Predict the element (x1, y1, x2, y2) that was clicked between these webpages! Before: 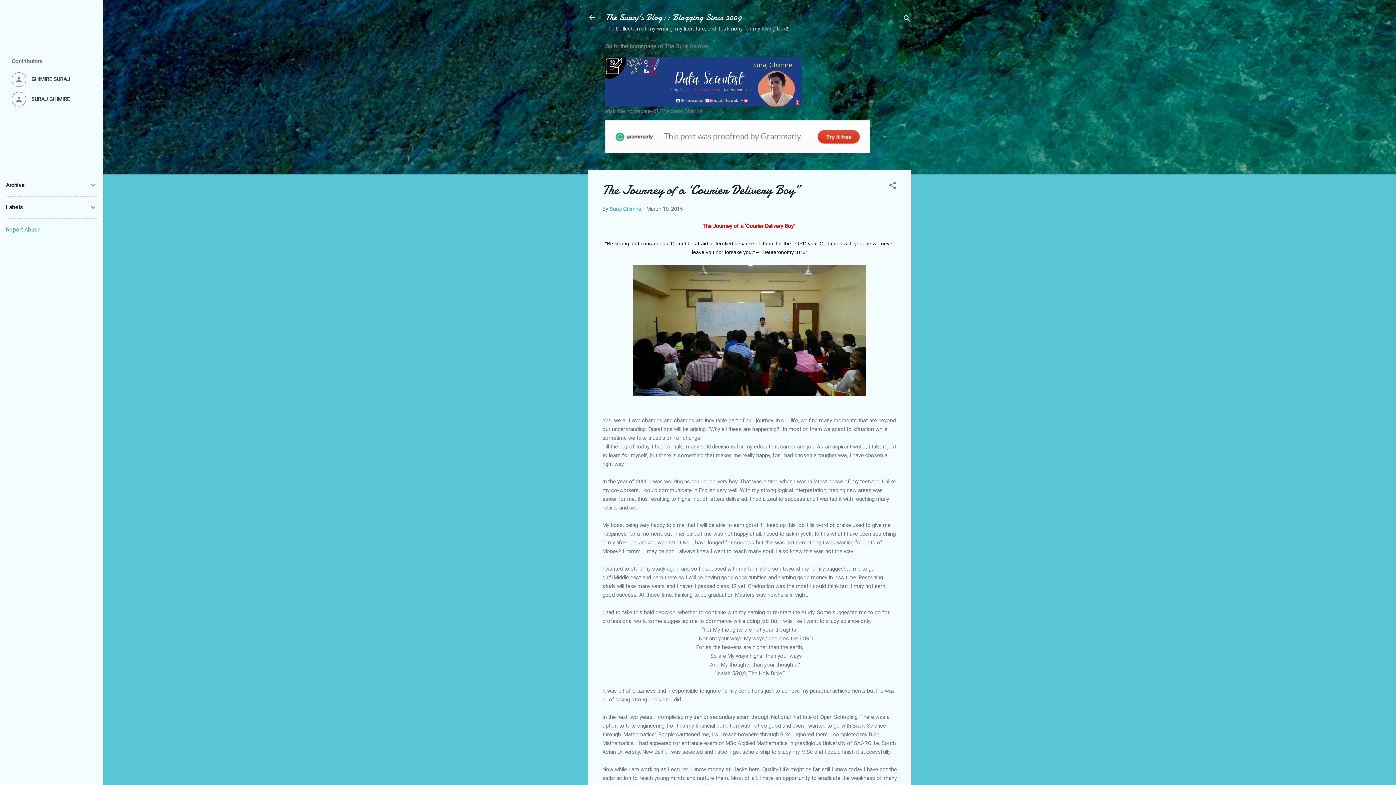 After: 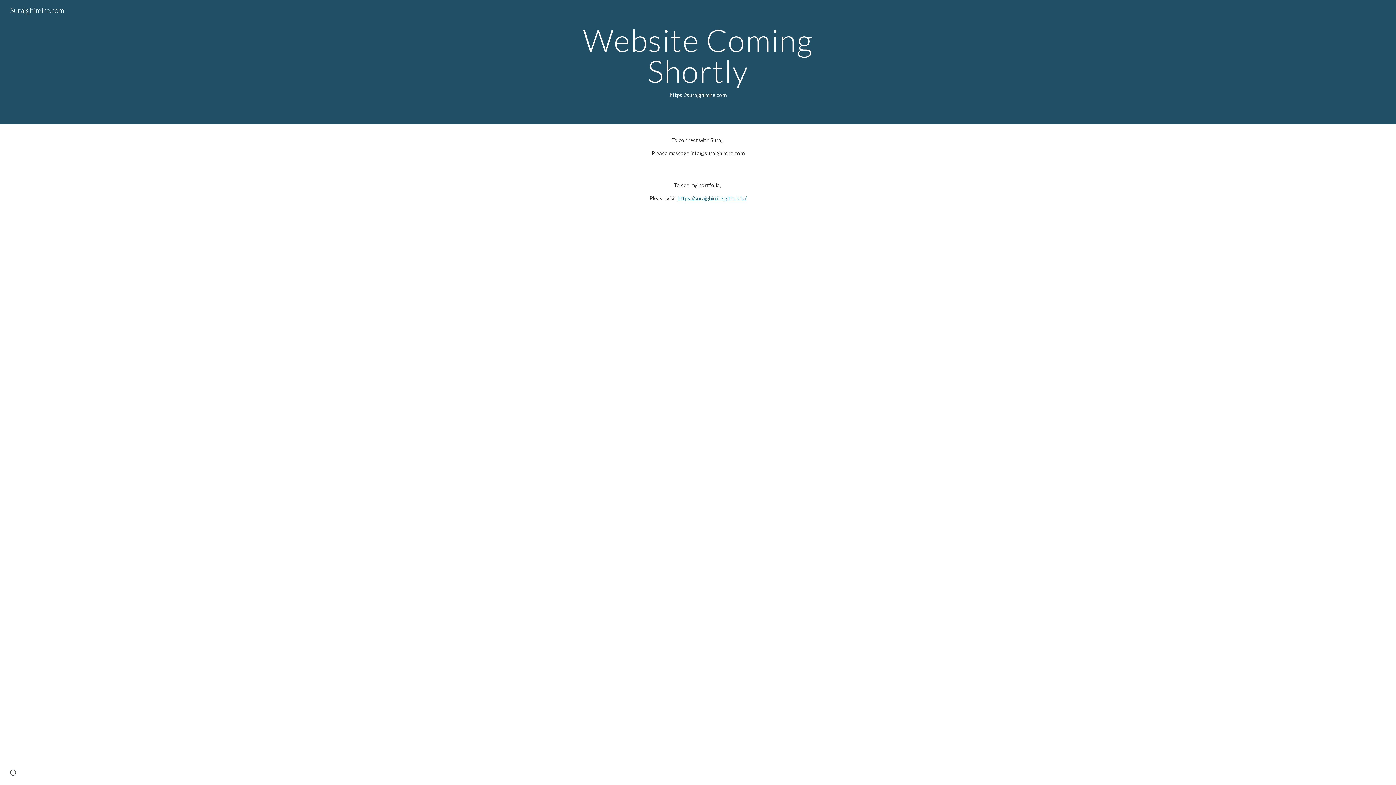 Action: bbox: (605, 101, 801, 108)